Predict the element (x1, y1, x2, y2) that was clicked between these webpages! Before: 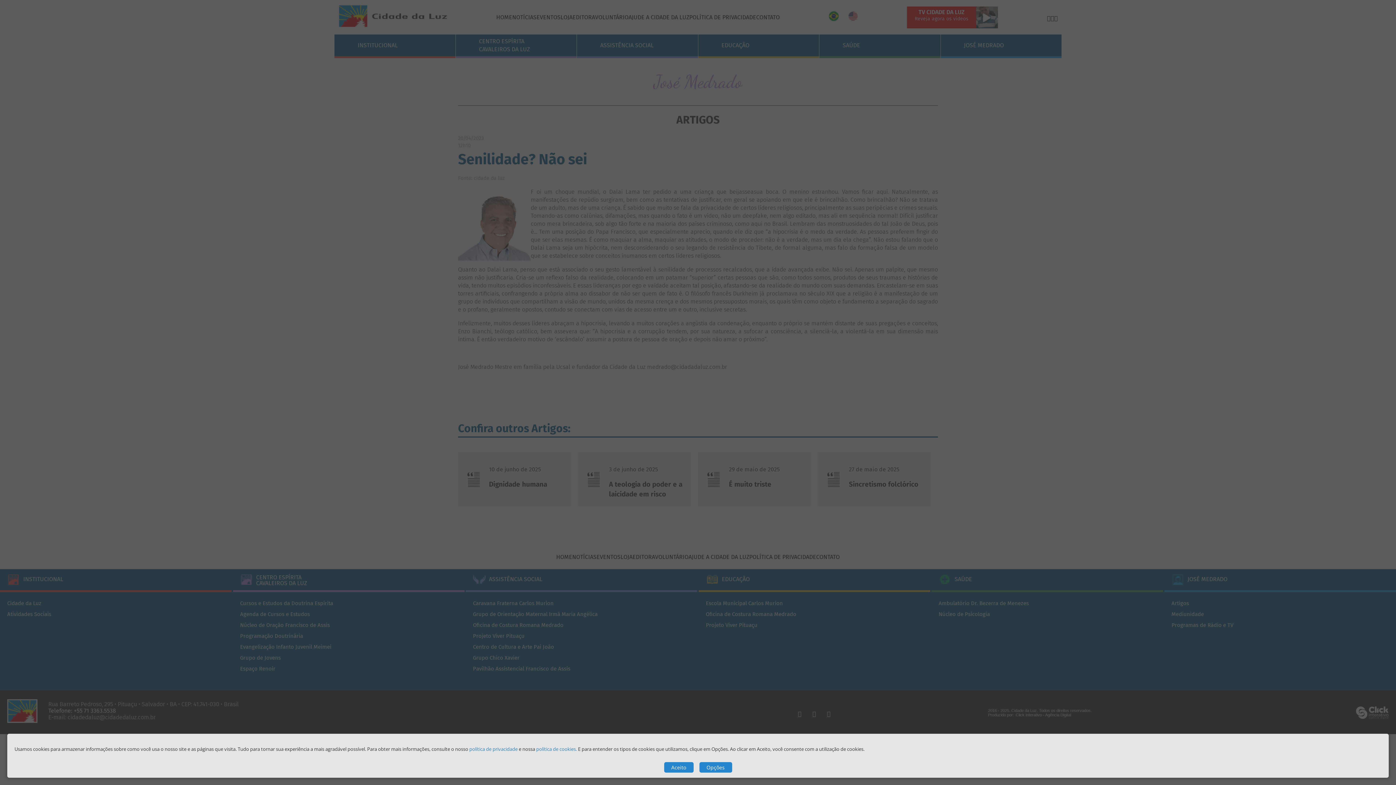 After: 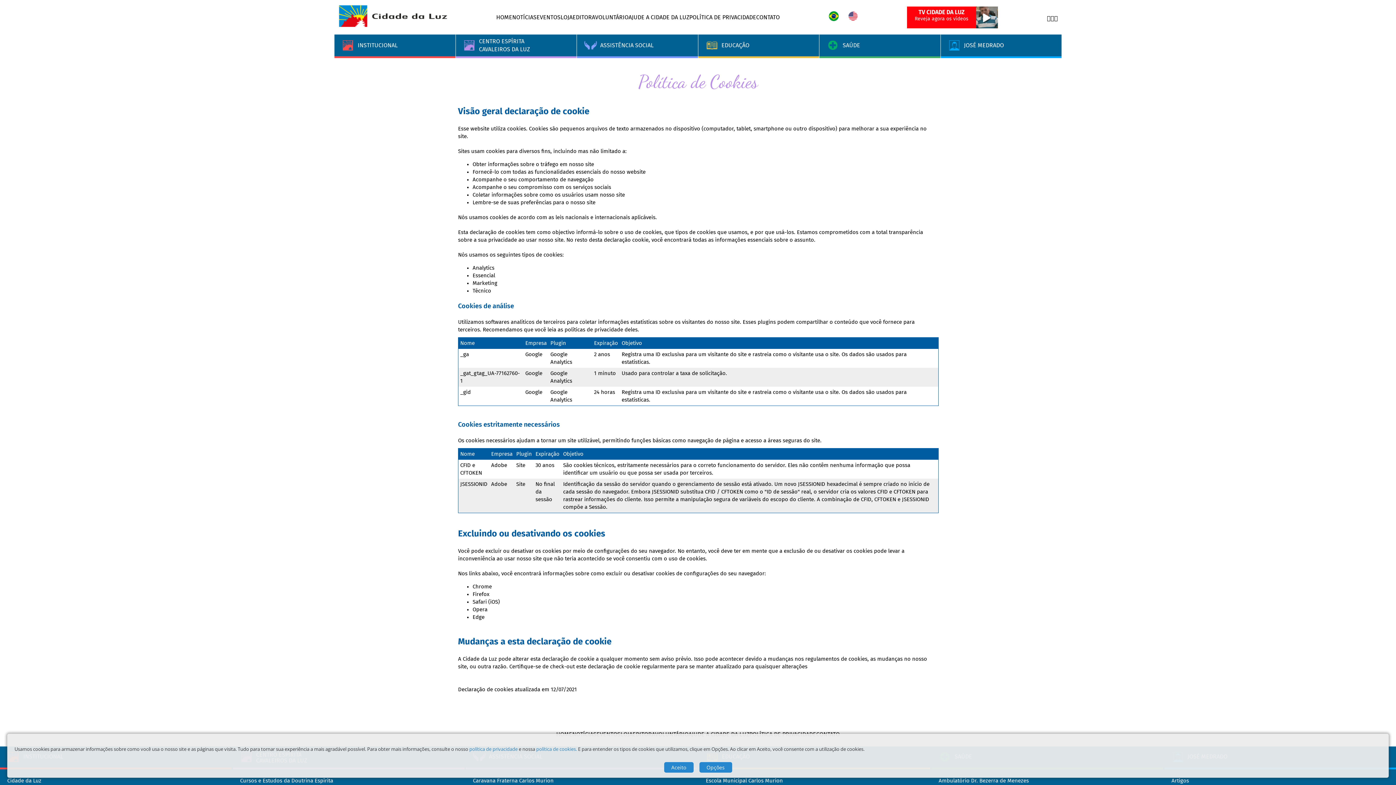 Action: label: política de cookies. bbox: (536, 746, 577, 752)